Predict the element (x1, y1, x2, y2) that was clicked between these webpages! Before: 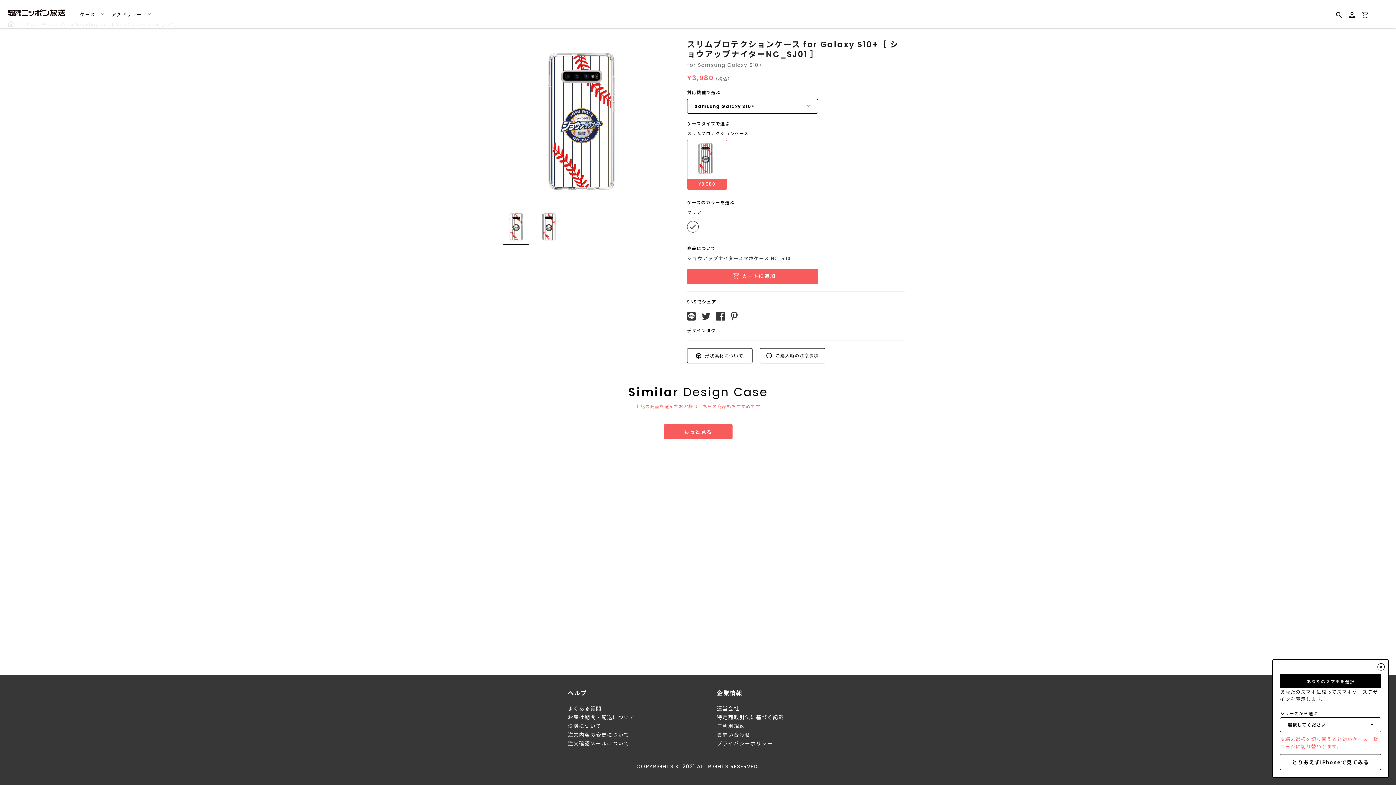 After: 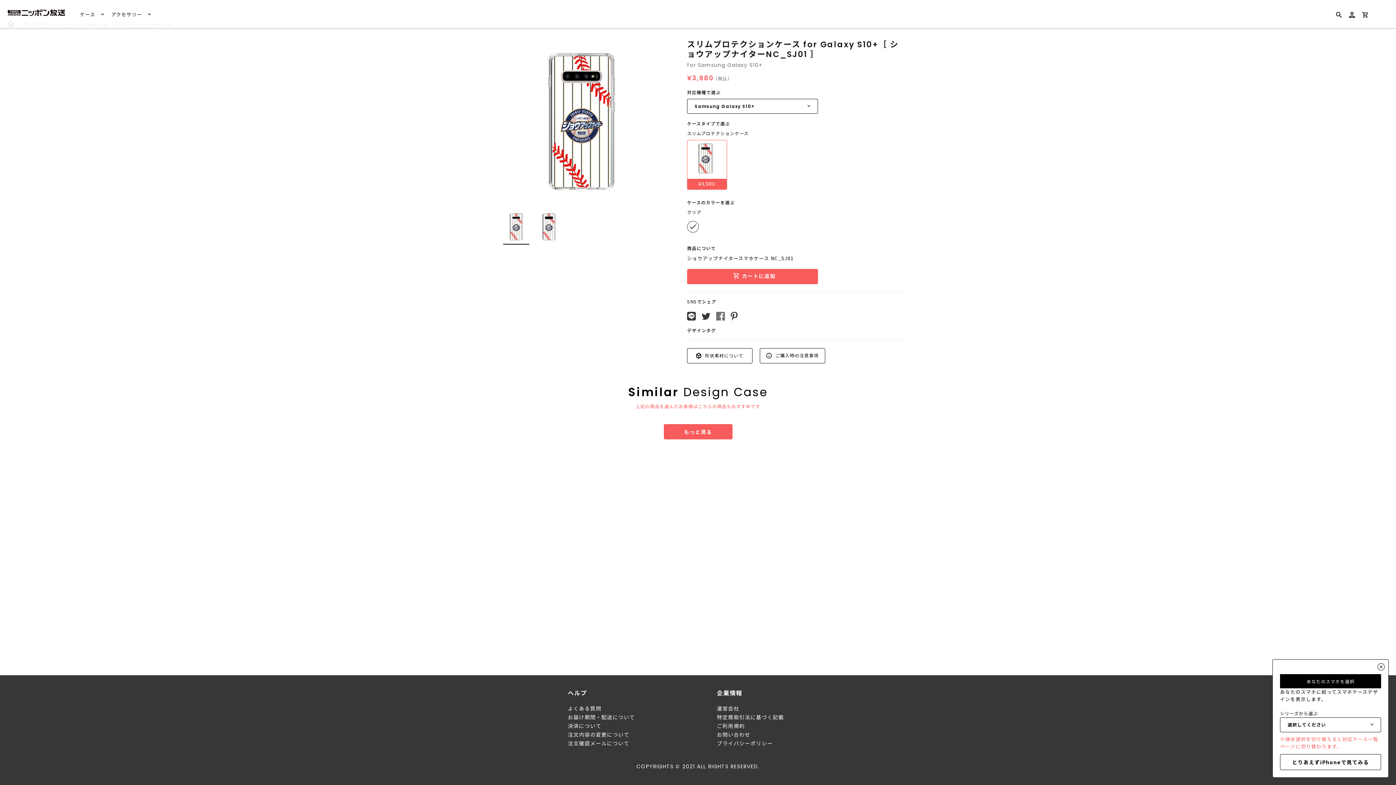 Action: bbox: (716, 312, 725, 320)